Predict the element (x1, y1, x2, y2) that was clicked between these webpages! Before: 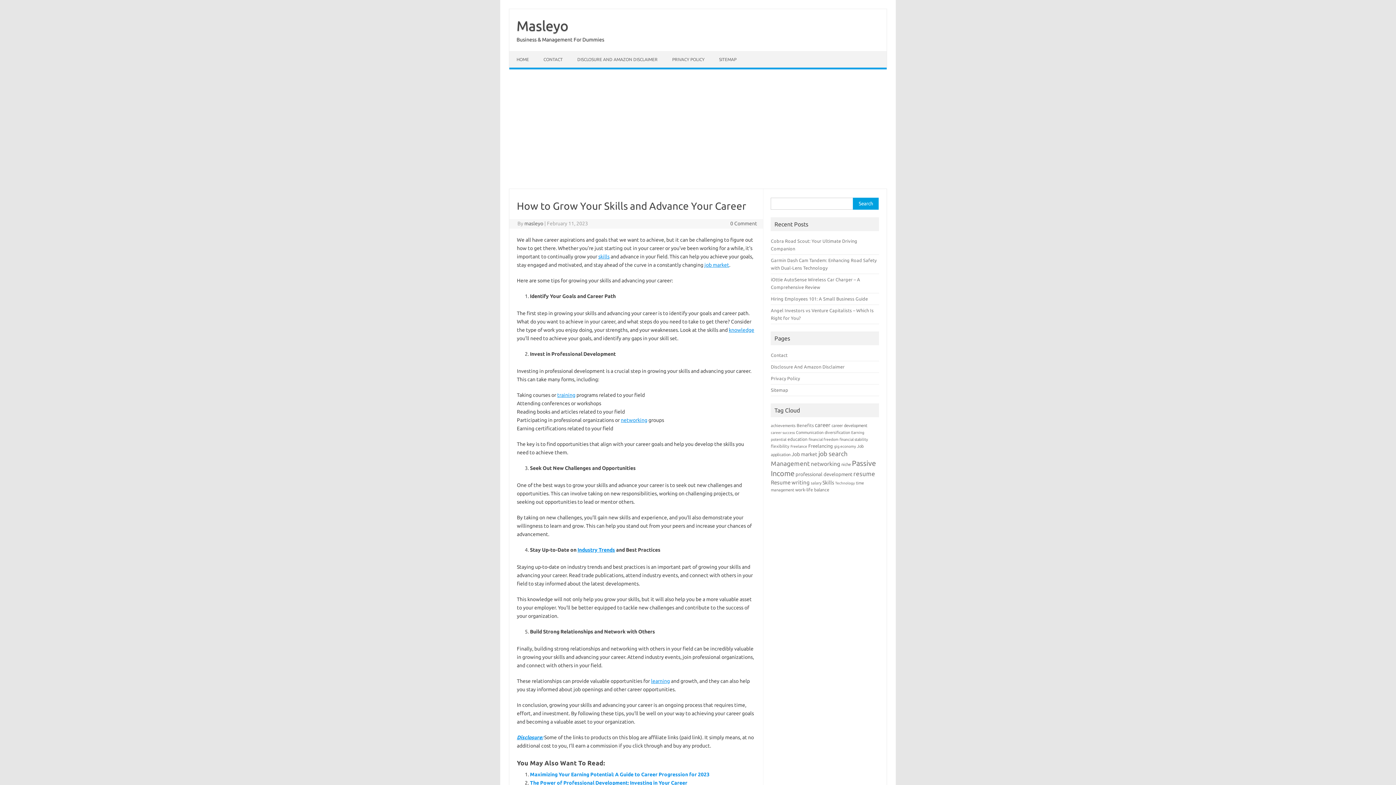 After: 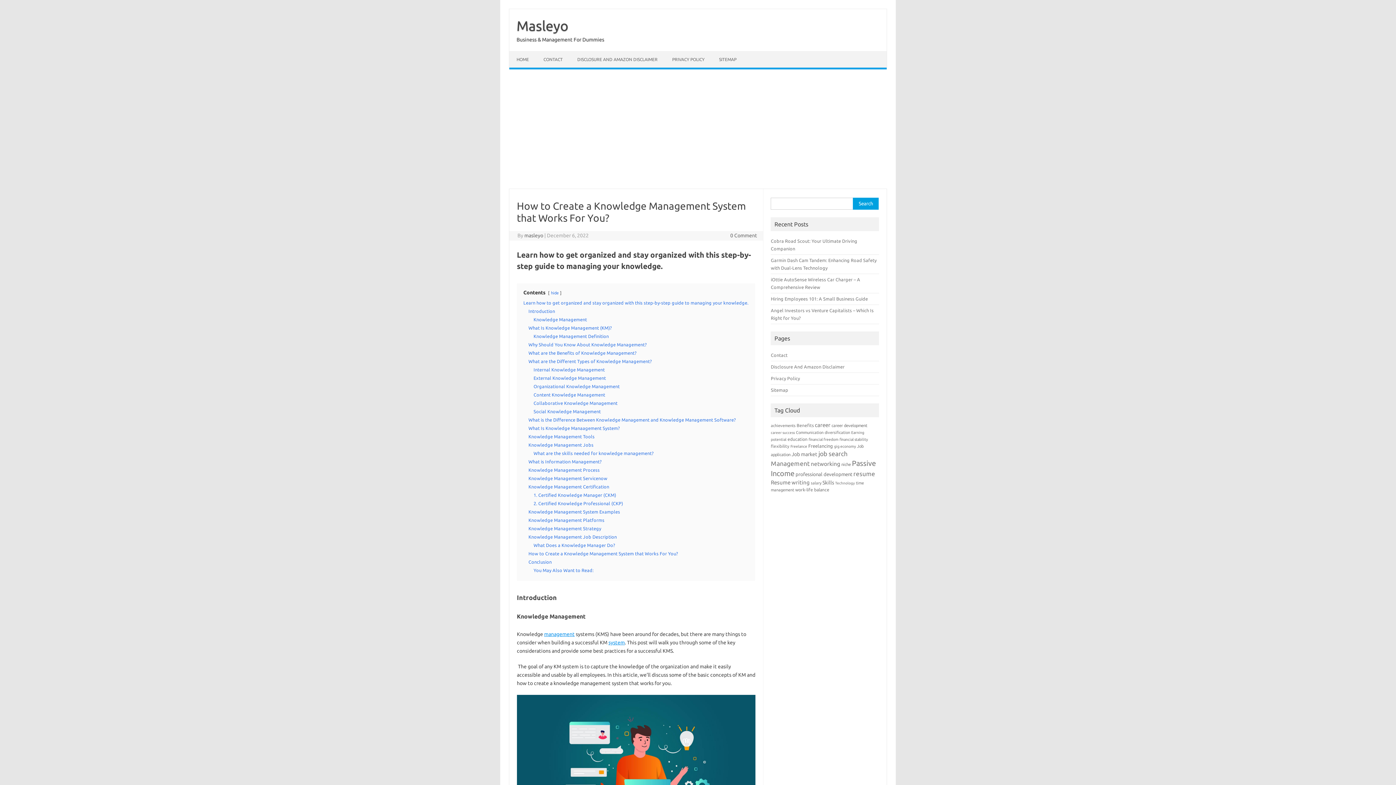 Action: label: knowledge bbox: (729, 327, 754, 333)